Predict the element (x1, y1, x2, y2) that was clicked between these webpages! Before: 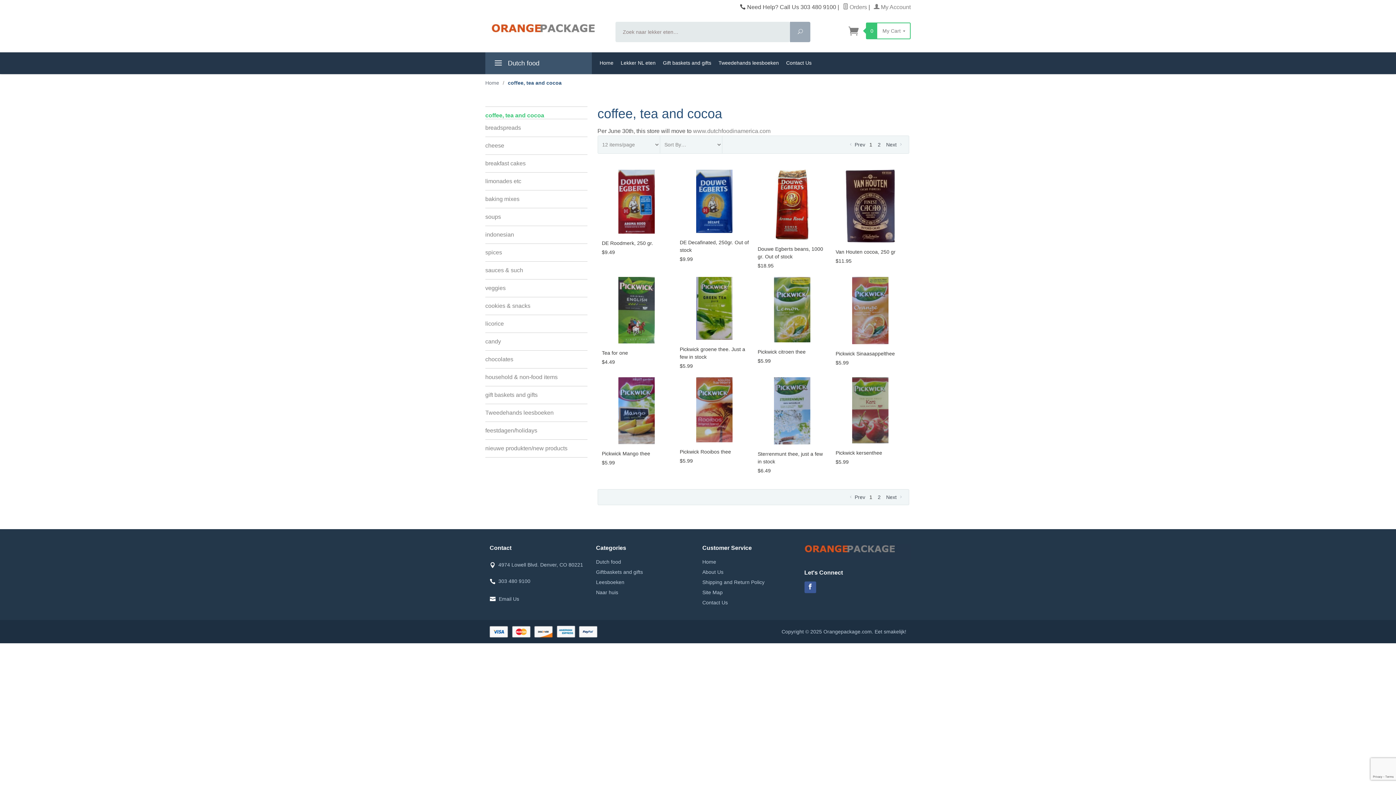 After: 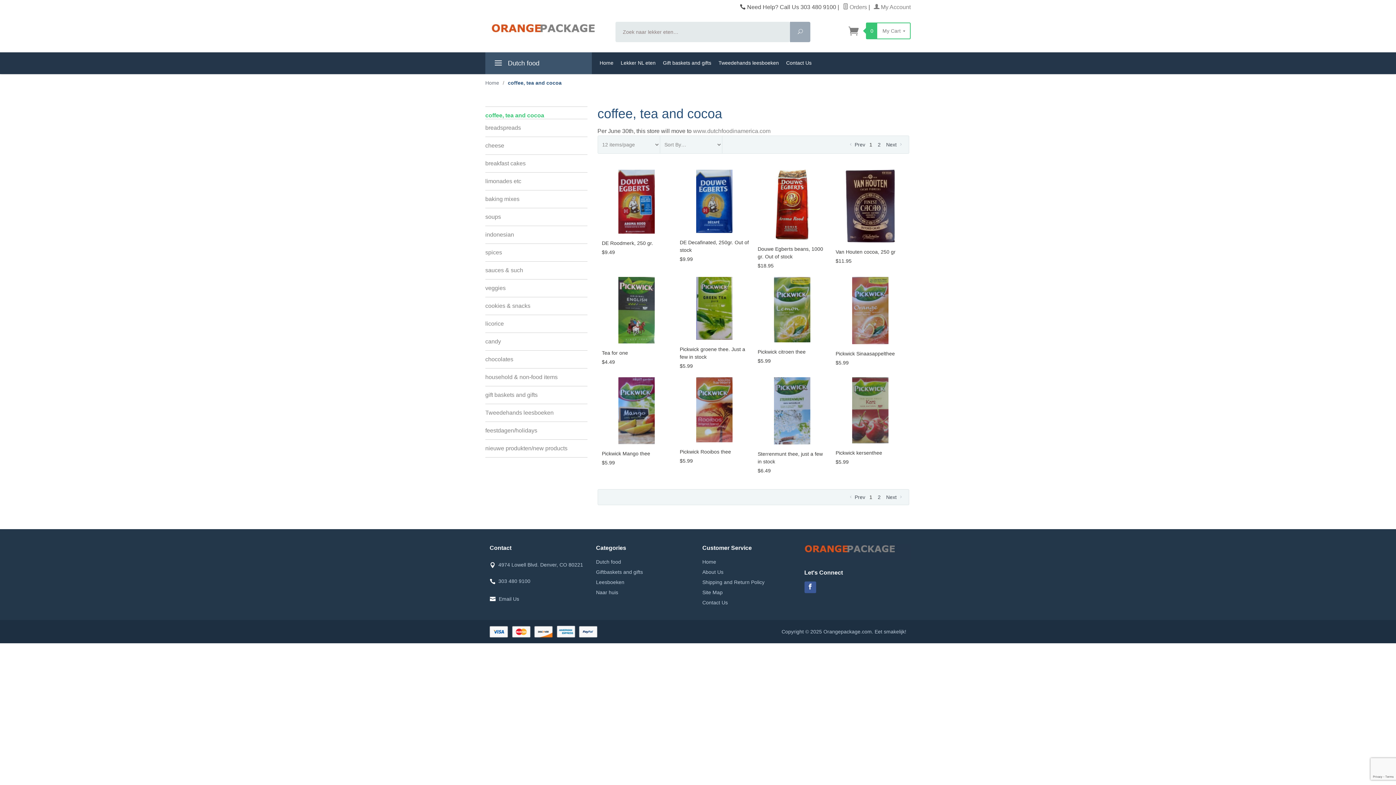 Action: bbox: (492, 52, 539, 74) label:  Dutch food